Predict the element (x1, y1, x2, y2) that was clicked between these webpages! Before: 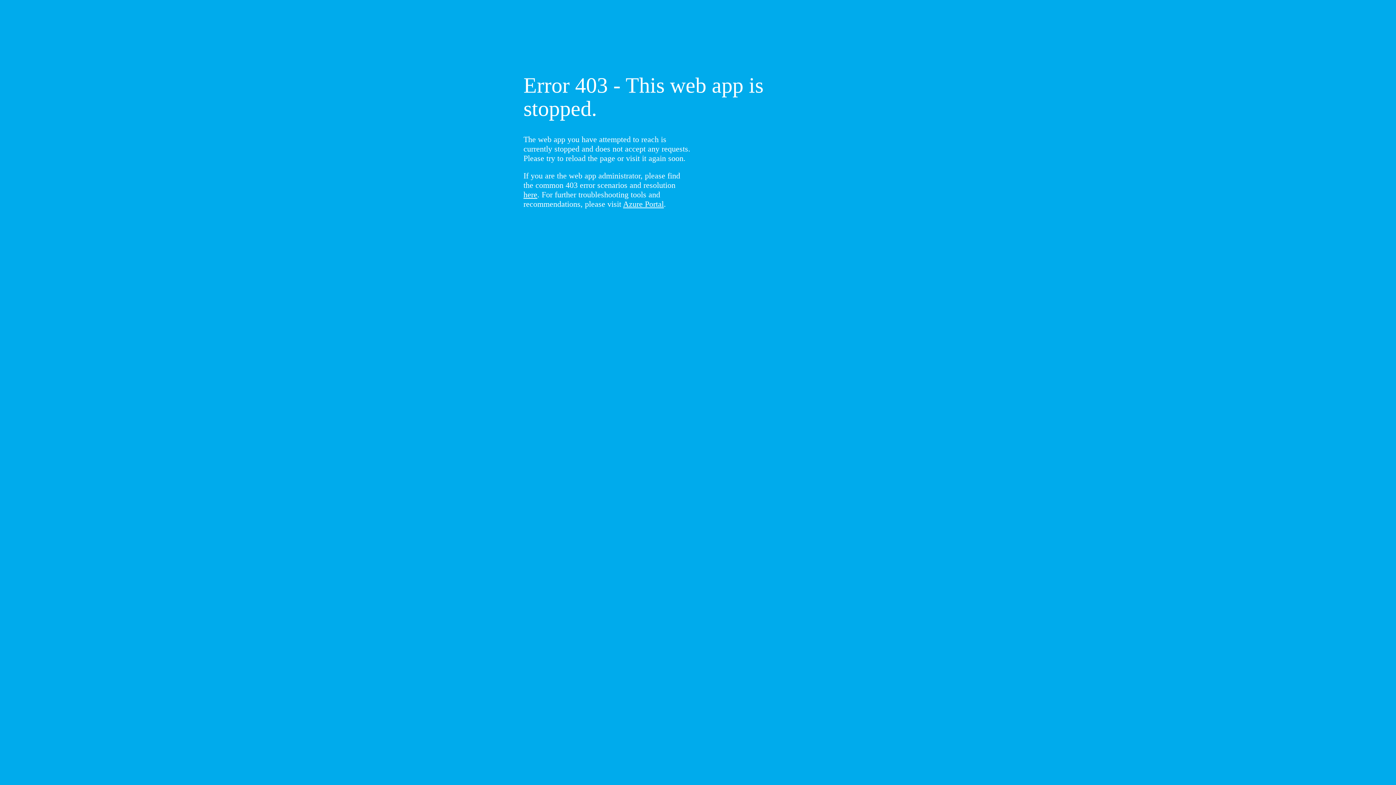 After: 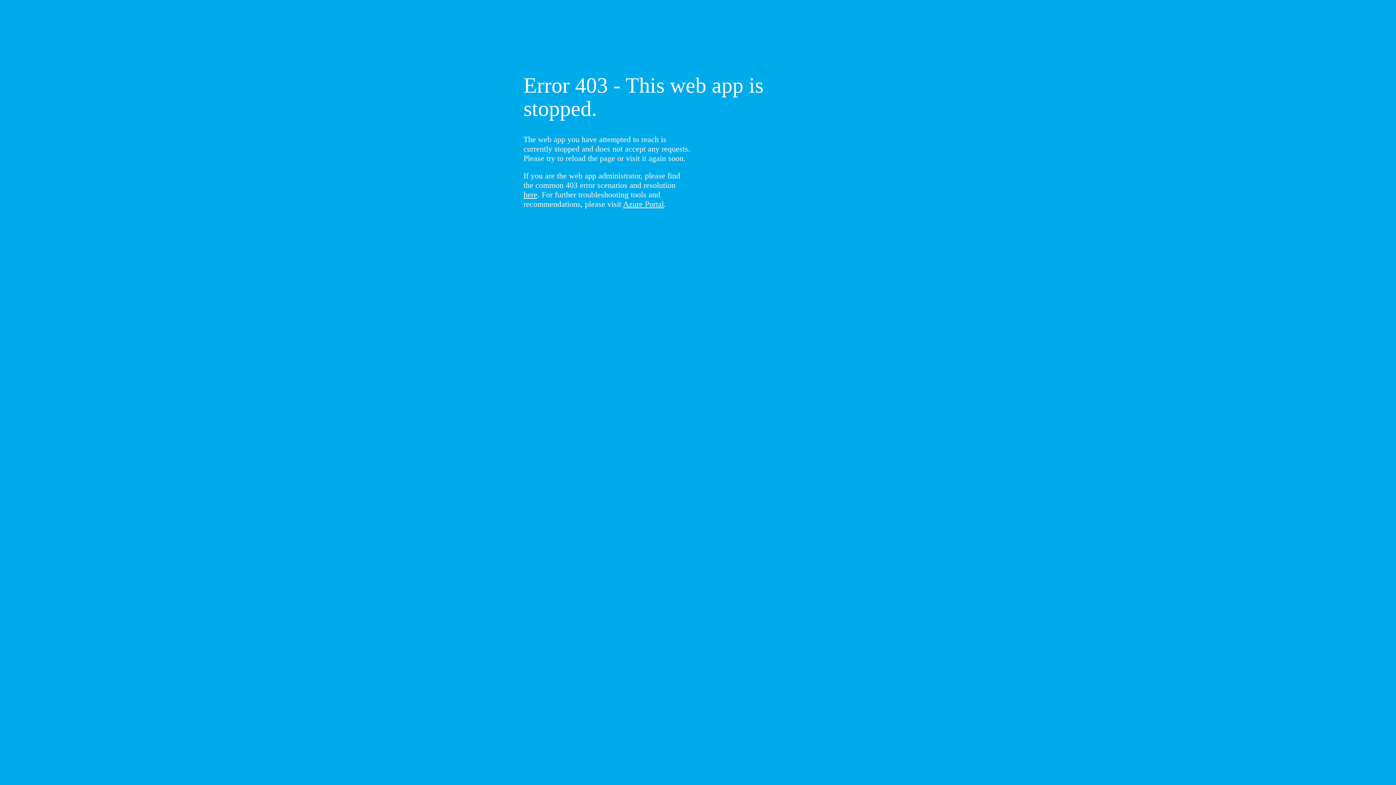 Action: bbox: (523, 190, 537, 199) label: here